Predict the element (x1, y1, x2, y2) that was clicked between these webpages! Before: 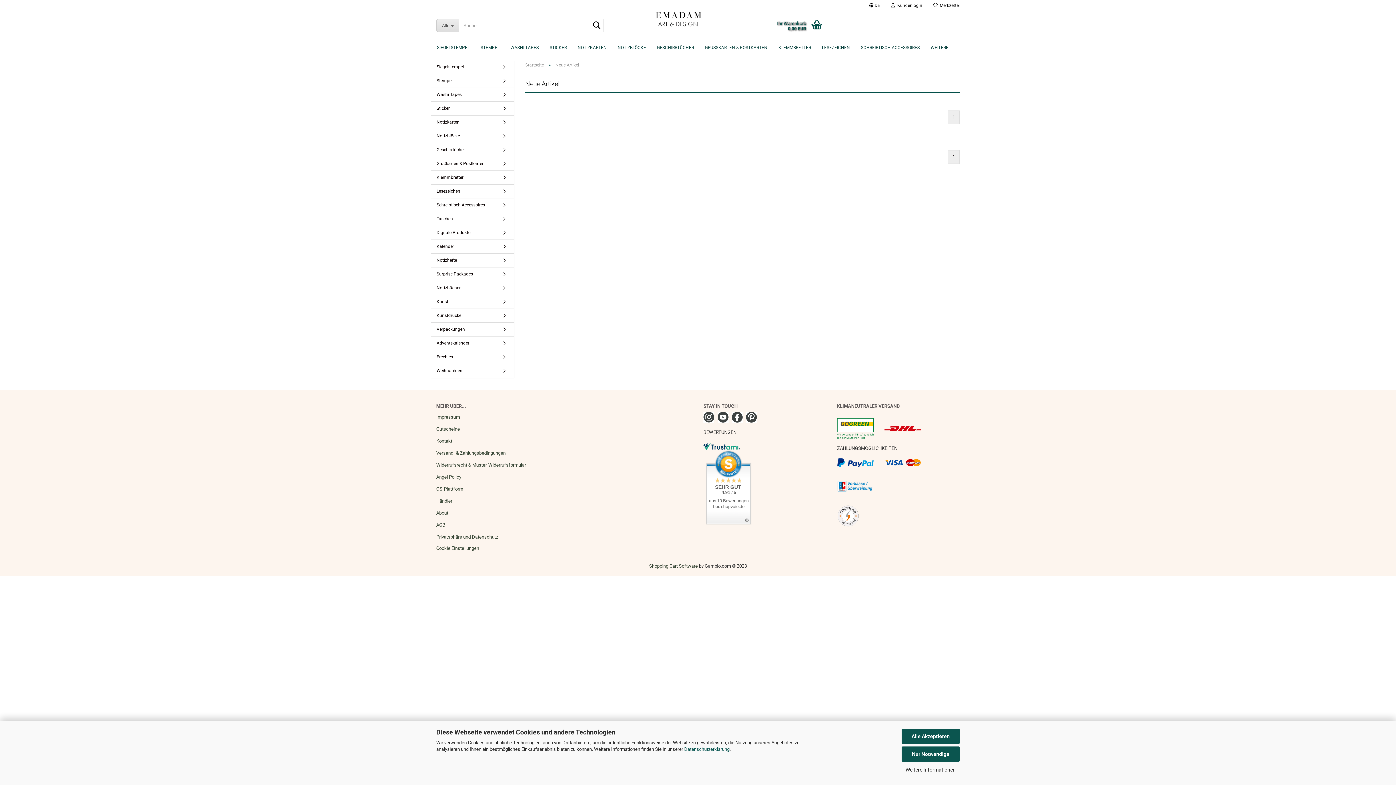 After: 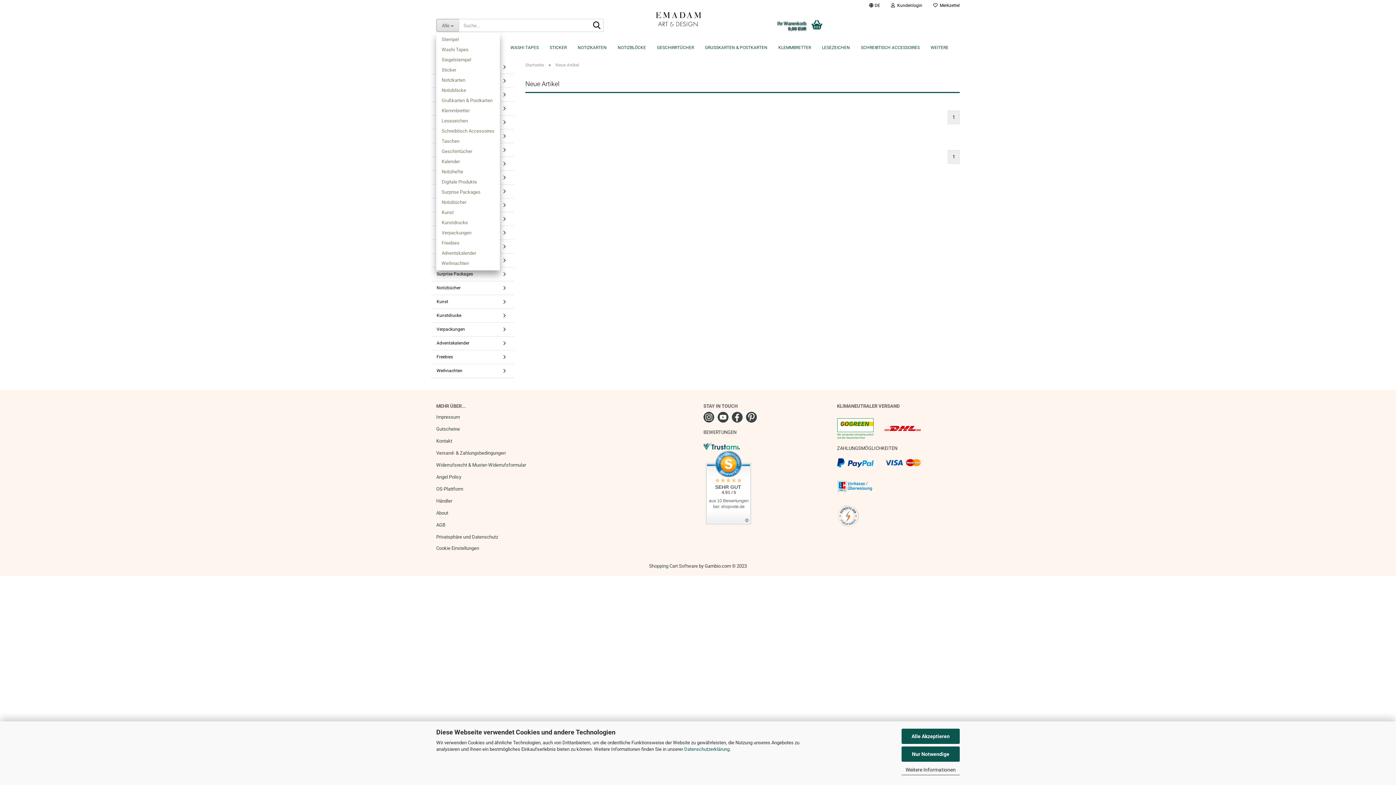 Action: label: Suche... bbox: (436, 18, 458, 32)